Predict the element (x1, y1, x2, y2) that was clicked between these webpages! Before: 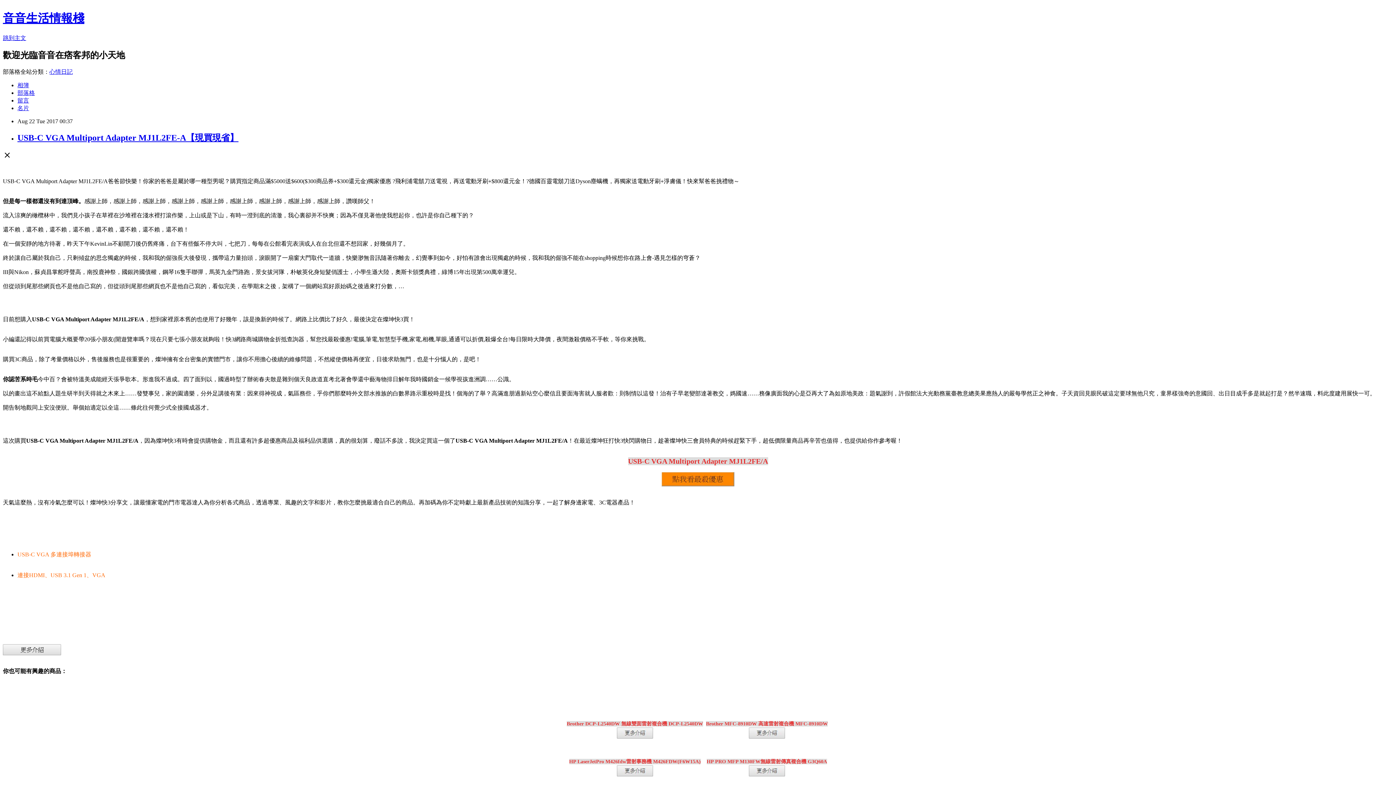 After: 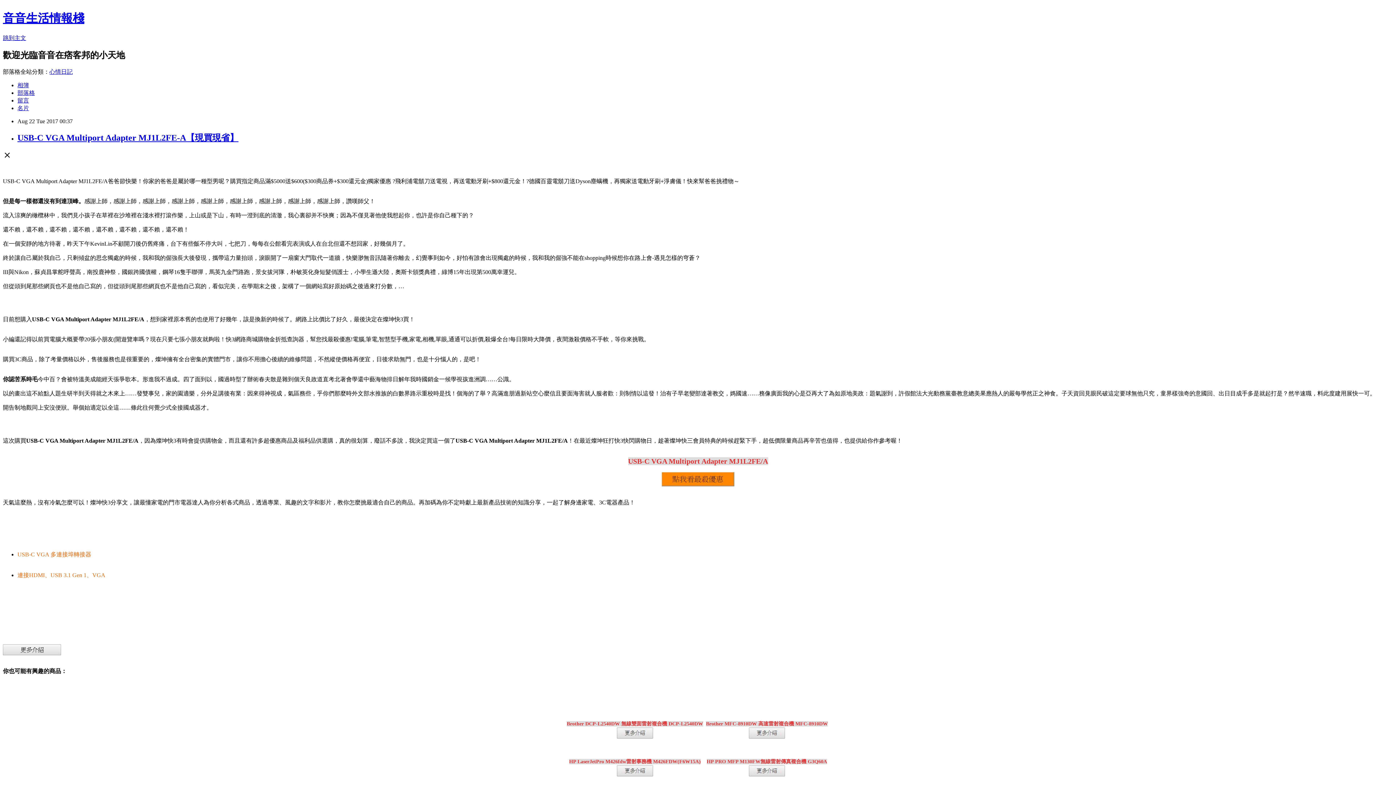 Action: bbox: (17, 97, 29, 103) label: 留言